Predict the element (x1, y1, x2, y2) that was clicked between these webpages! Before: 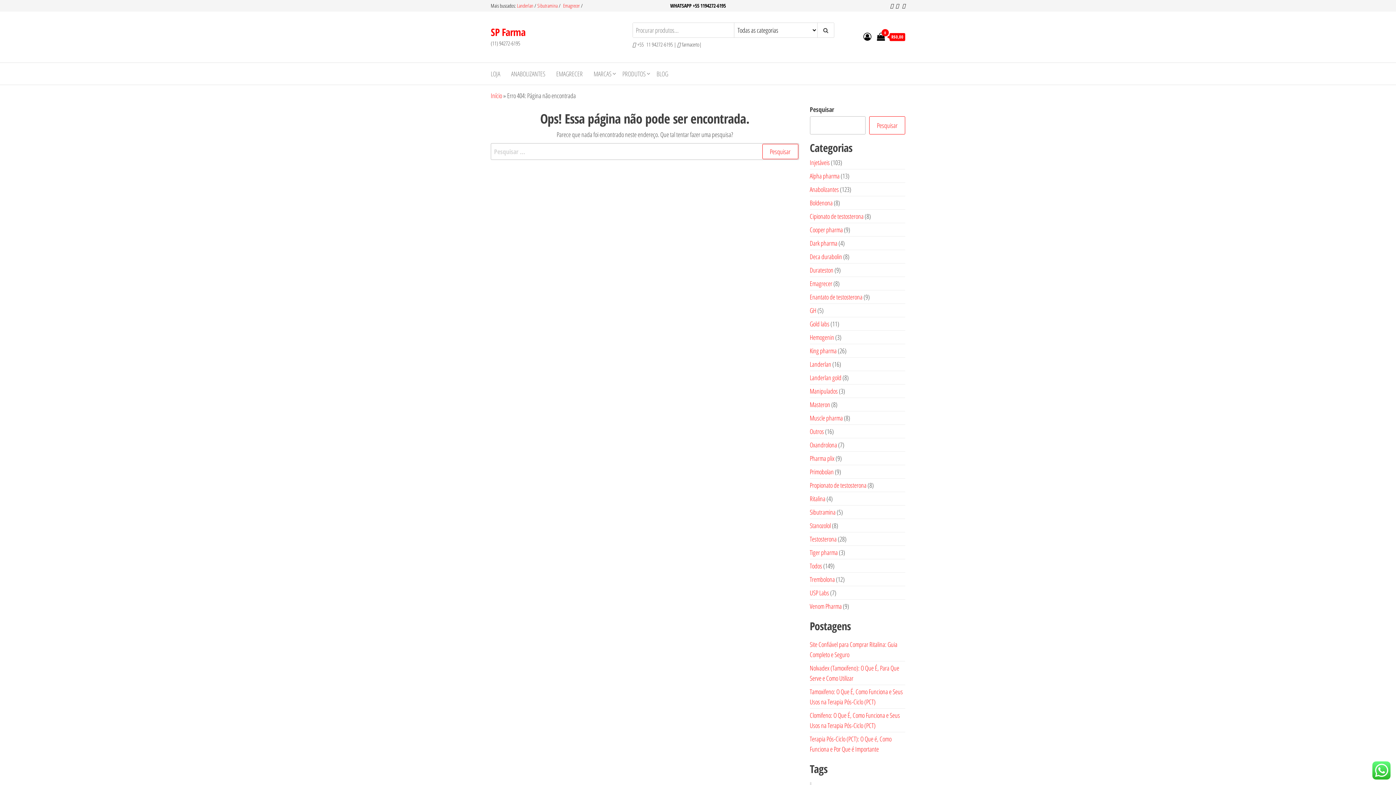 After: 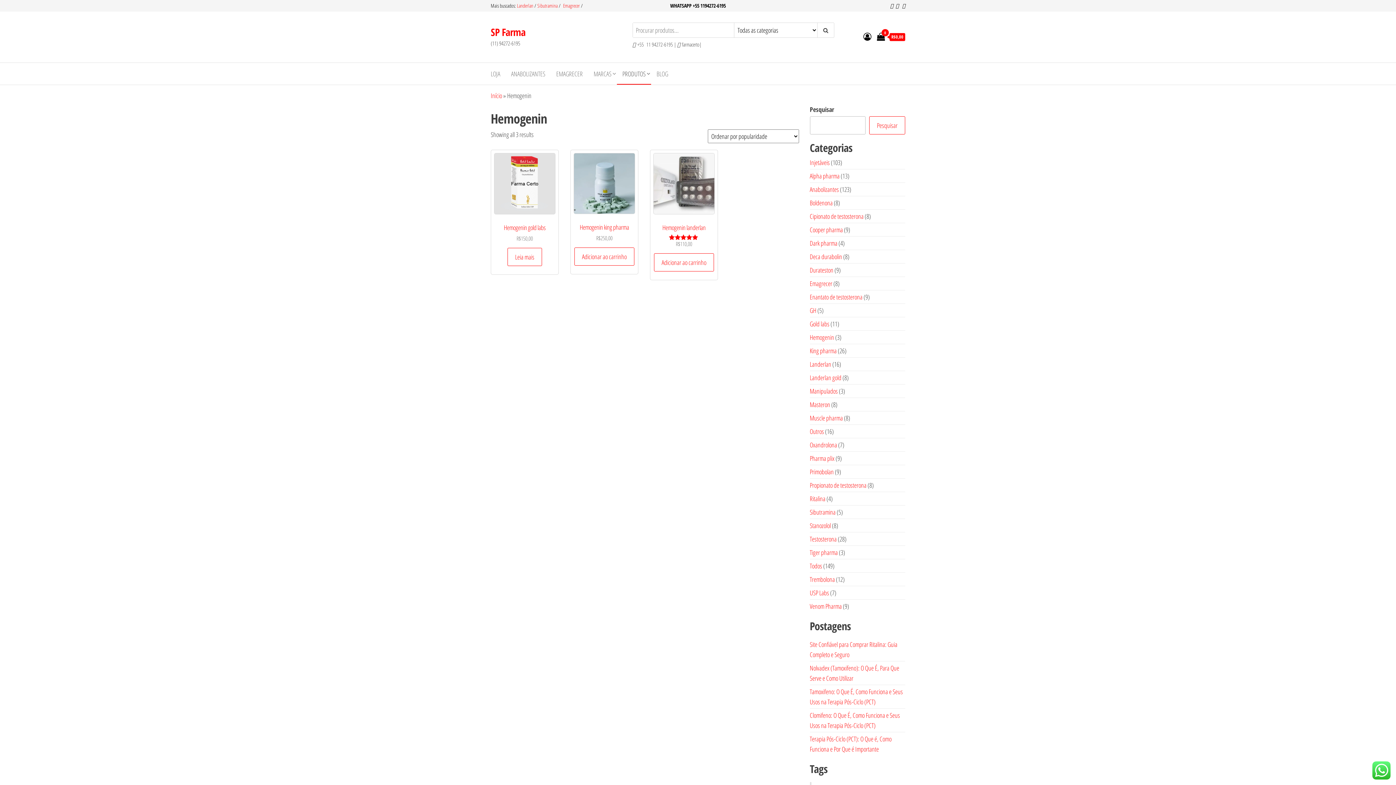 Action: label: Hemogenin bbox: (810, 333, 834, 341)